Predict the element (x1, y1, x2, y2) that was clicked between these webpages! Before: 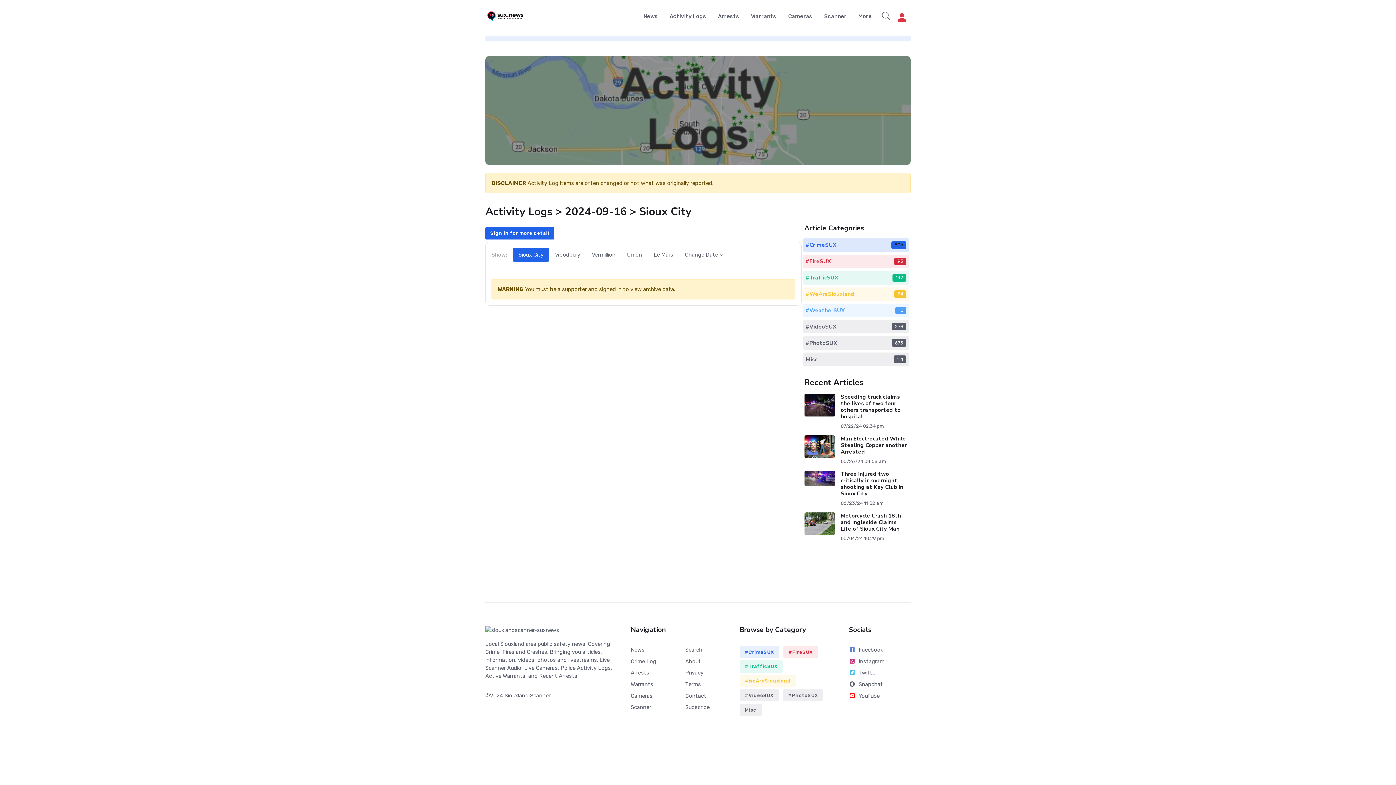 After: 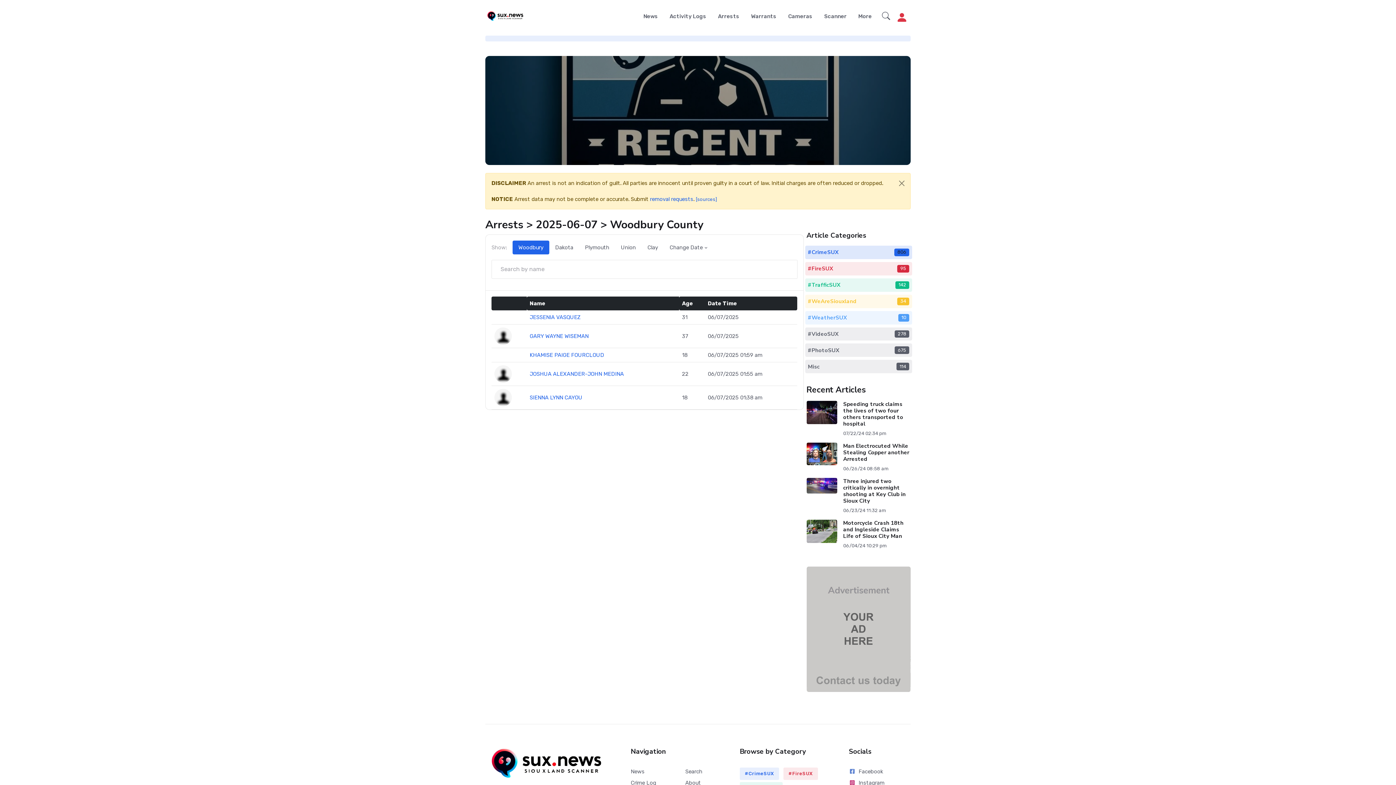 Action: label: Arrests bbox: (630, 667, 674, 678)